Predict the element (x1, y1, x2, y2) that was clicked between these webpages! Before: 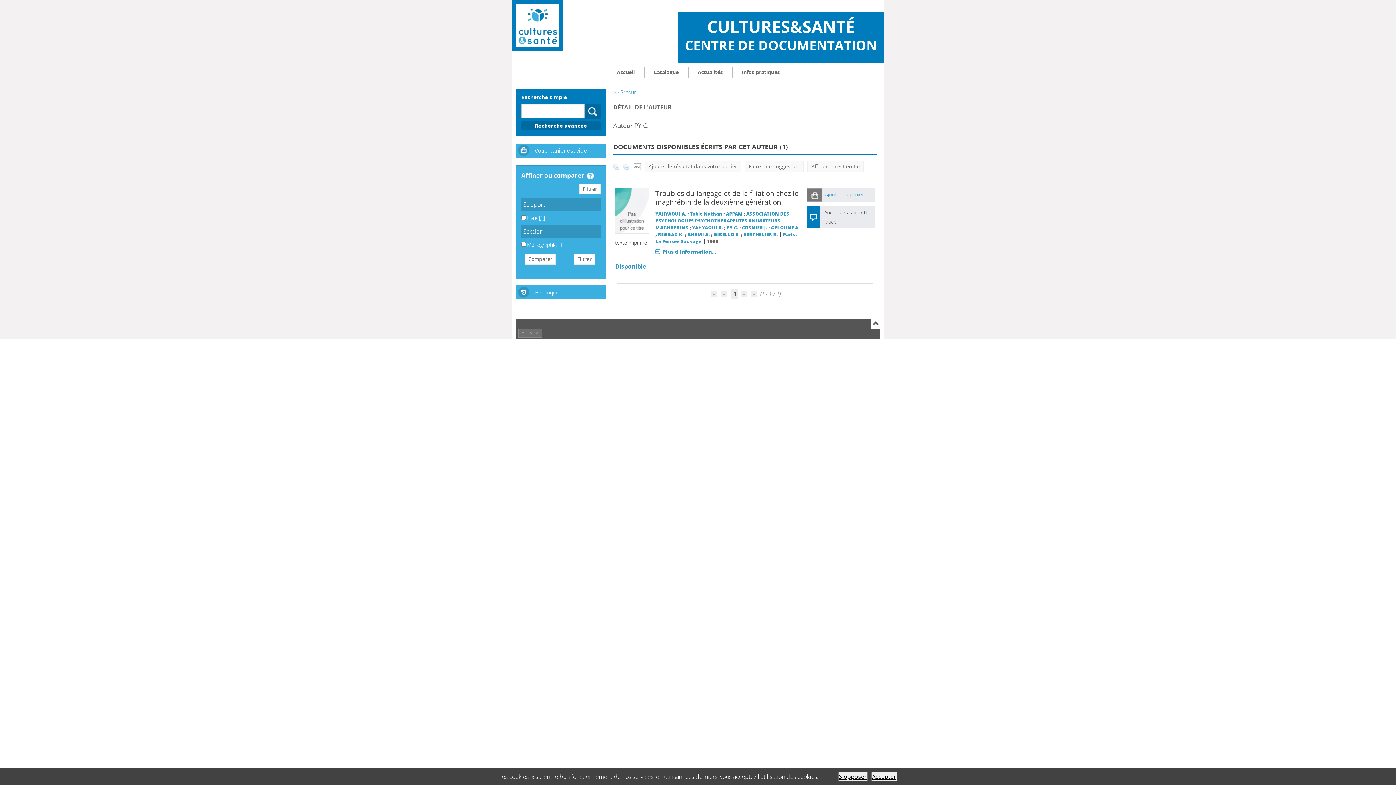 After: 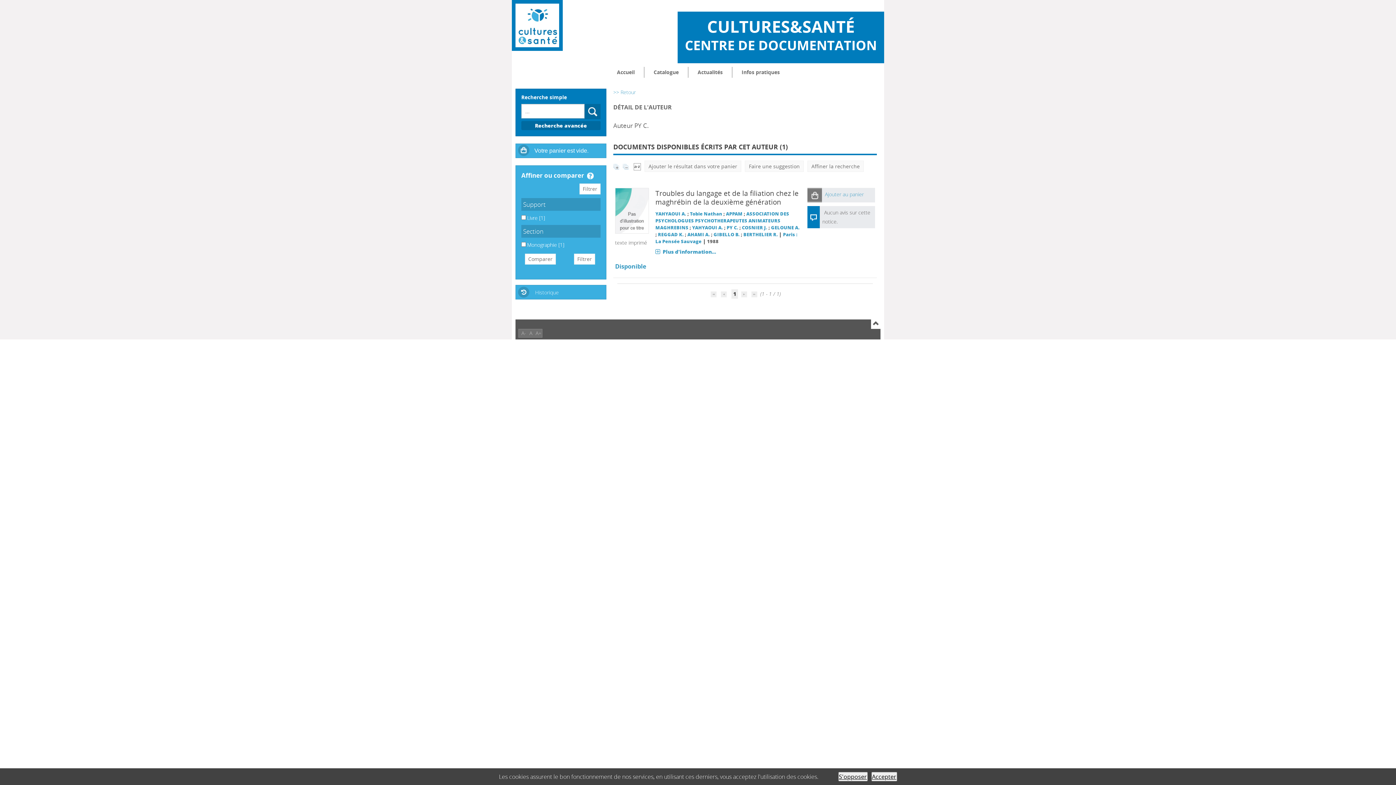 Action: bbox: (871, 319, 880, 329) label: Λ